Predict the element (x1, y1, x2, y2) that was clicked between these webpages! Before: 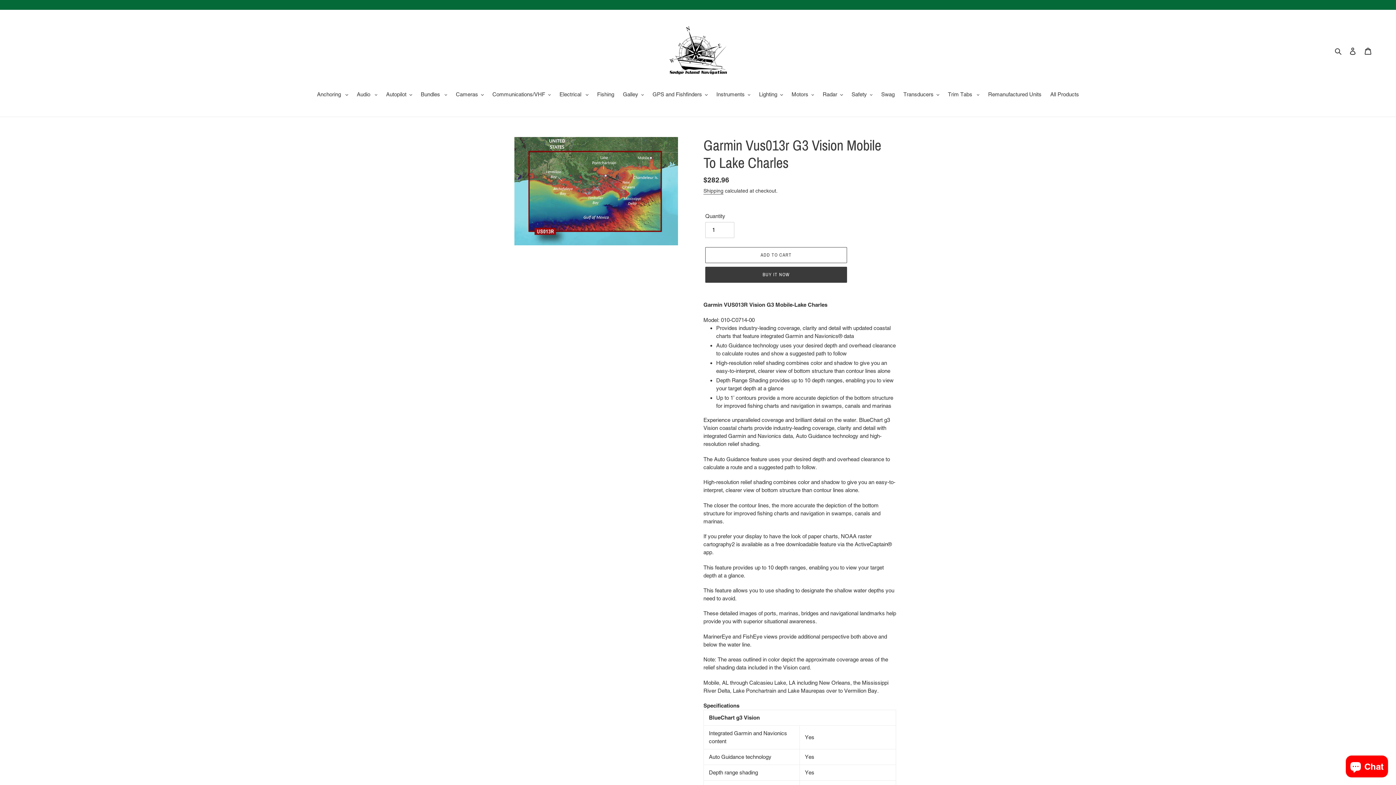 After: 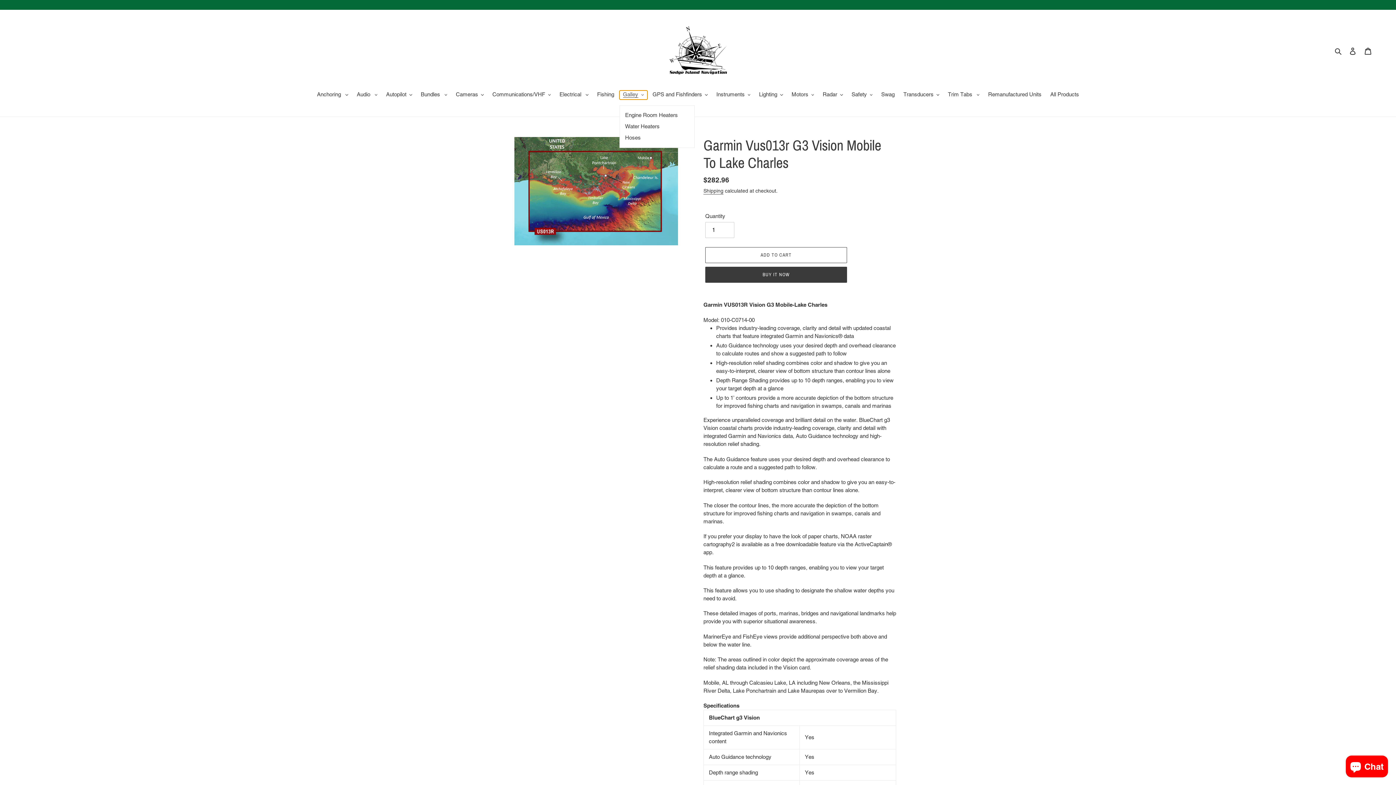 Action: label: Galley bbox: (619, 90, 647, 99)